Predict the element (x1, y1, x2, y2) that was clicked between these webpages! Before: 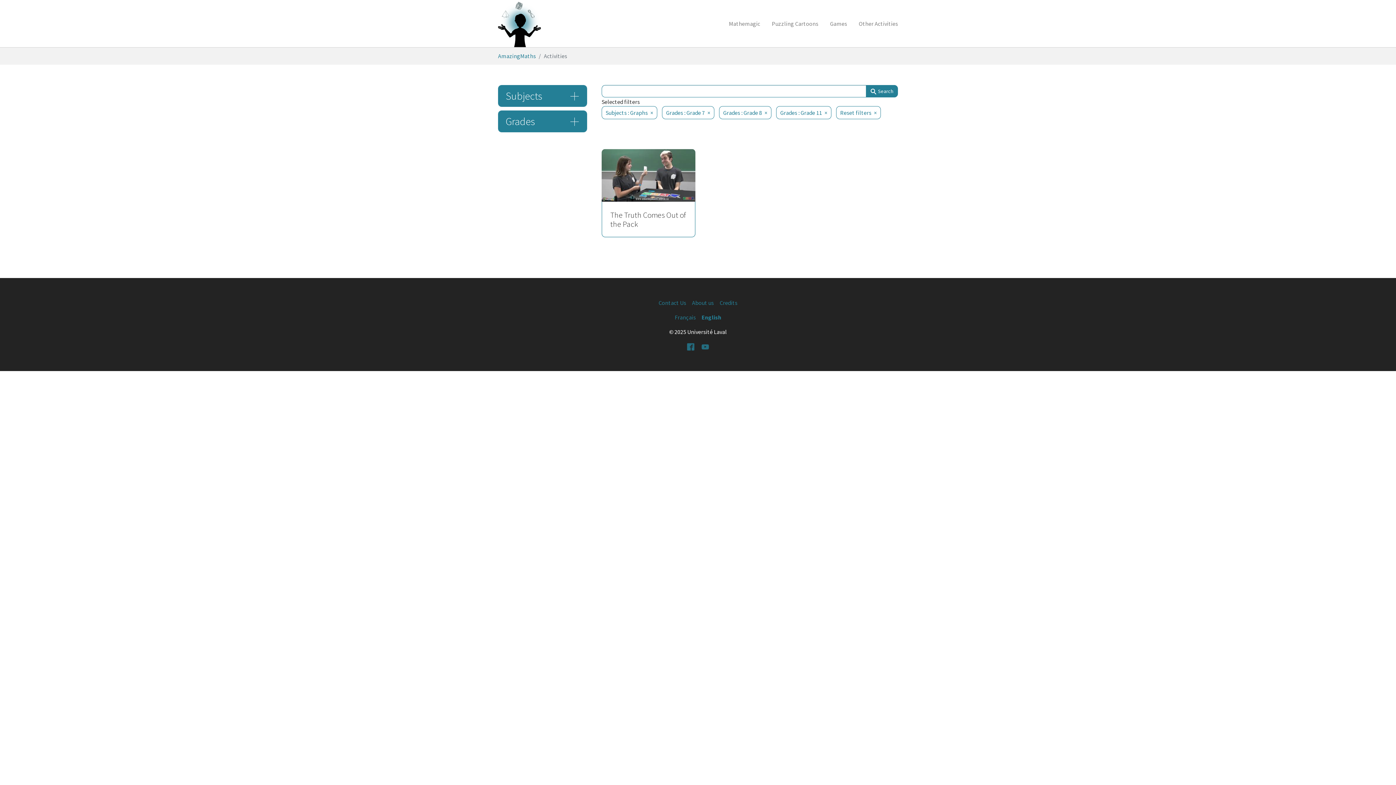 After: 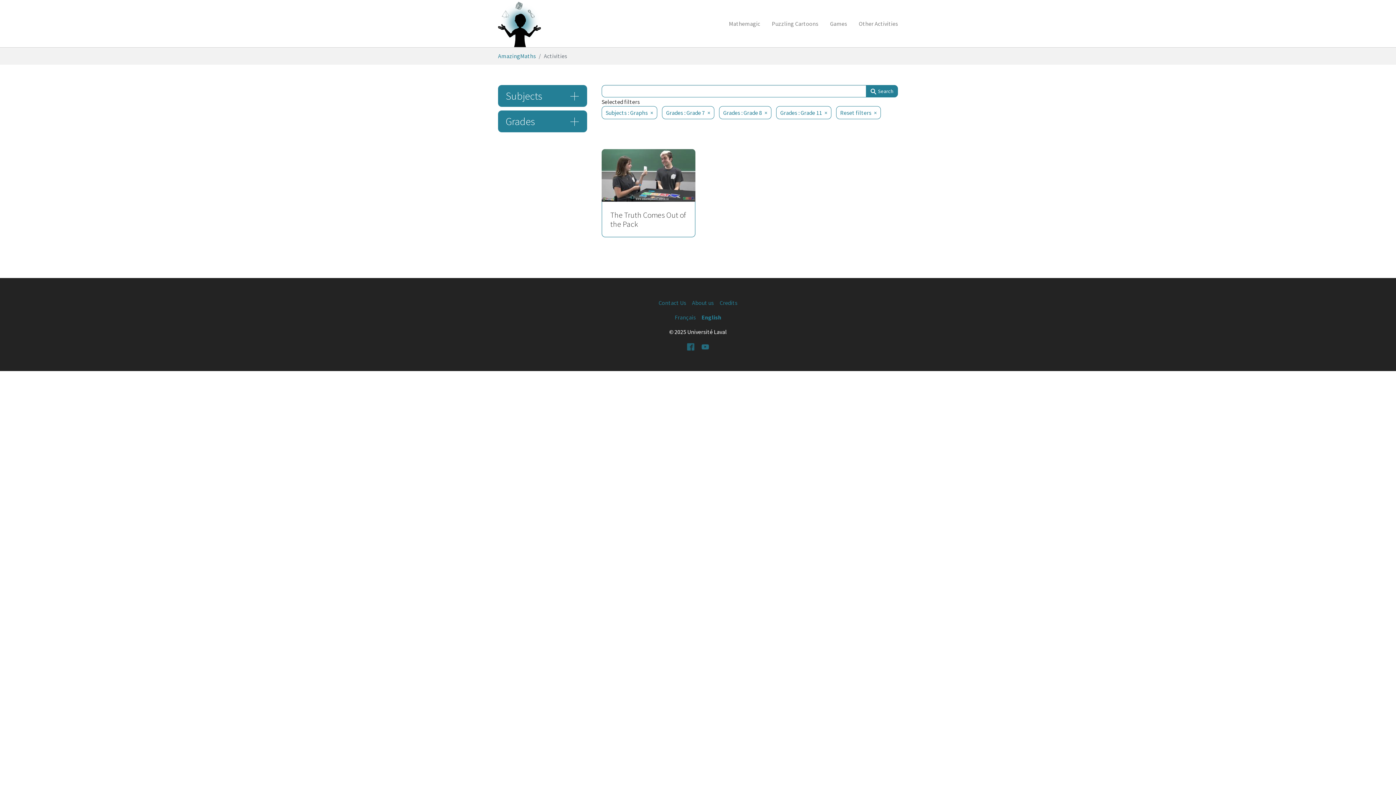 Action: bbox: (686, 342, 695, 351) label: Facebook